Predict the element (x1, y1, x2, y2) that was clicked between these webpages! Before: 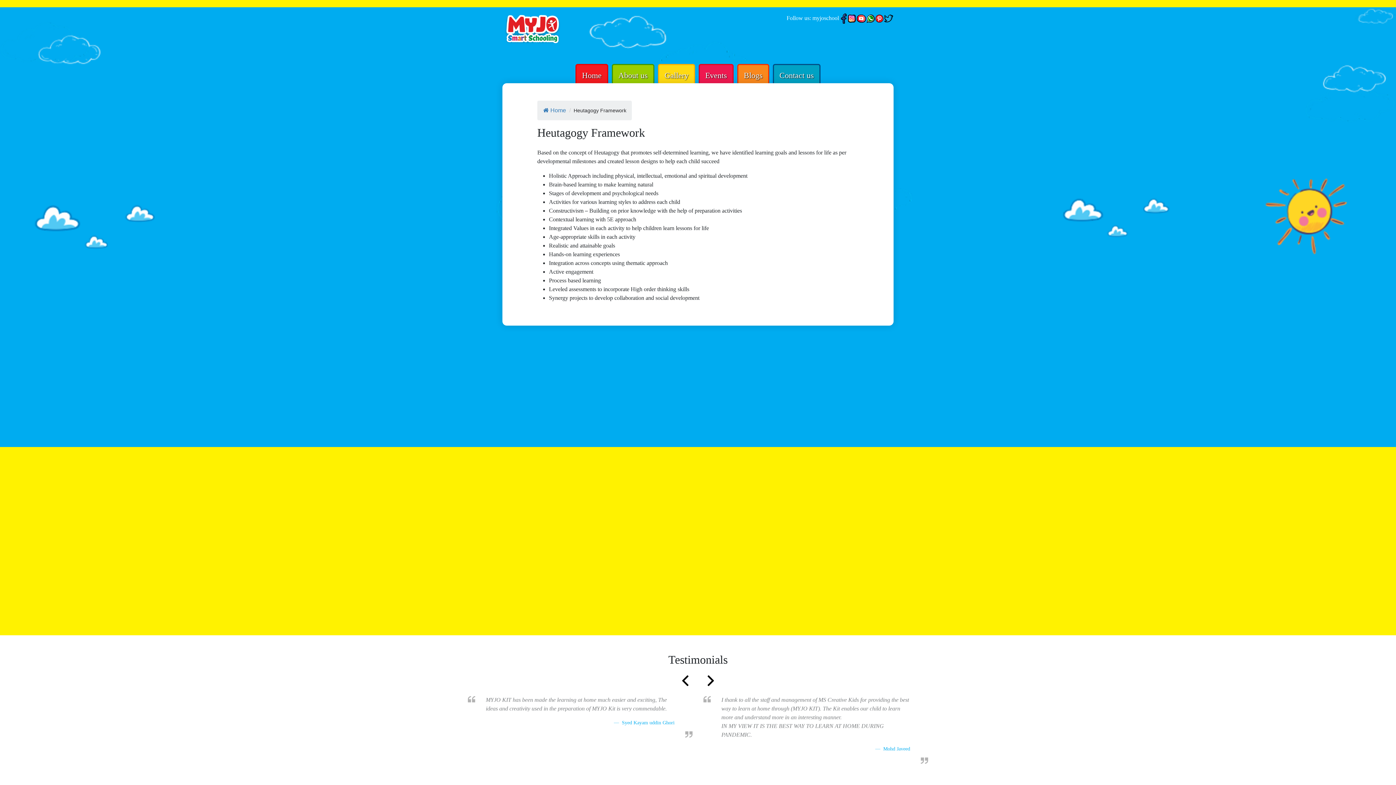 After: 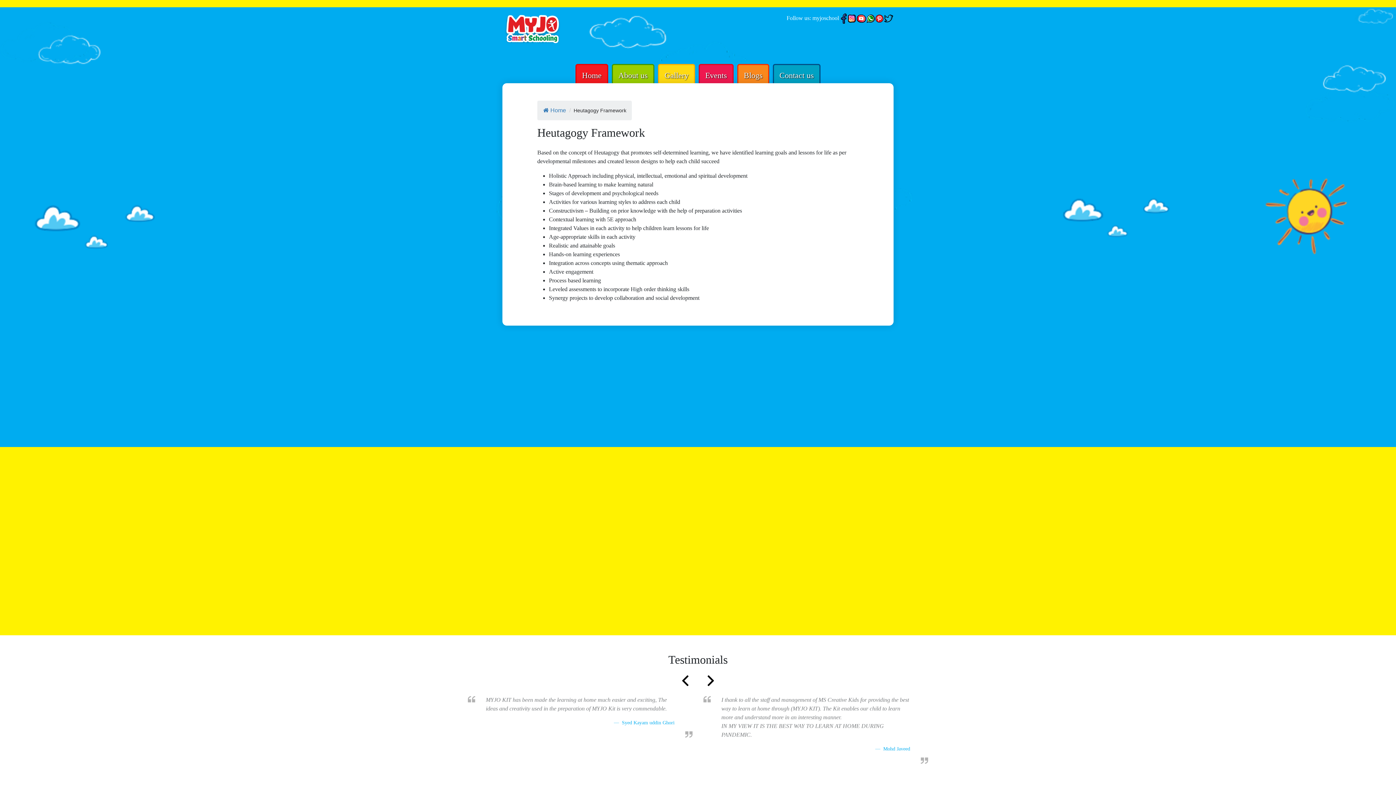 Action: bbox: (840, 13, 847, 24)